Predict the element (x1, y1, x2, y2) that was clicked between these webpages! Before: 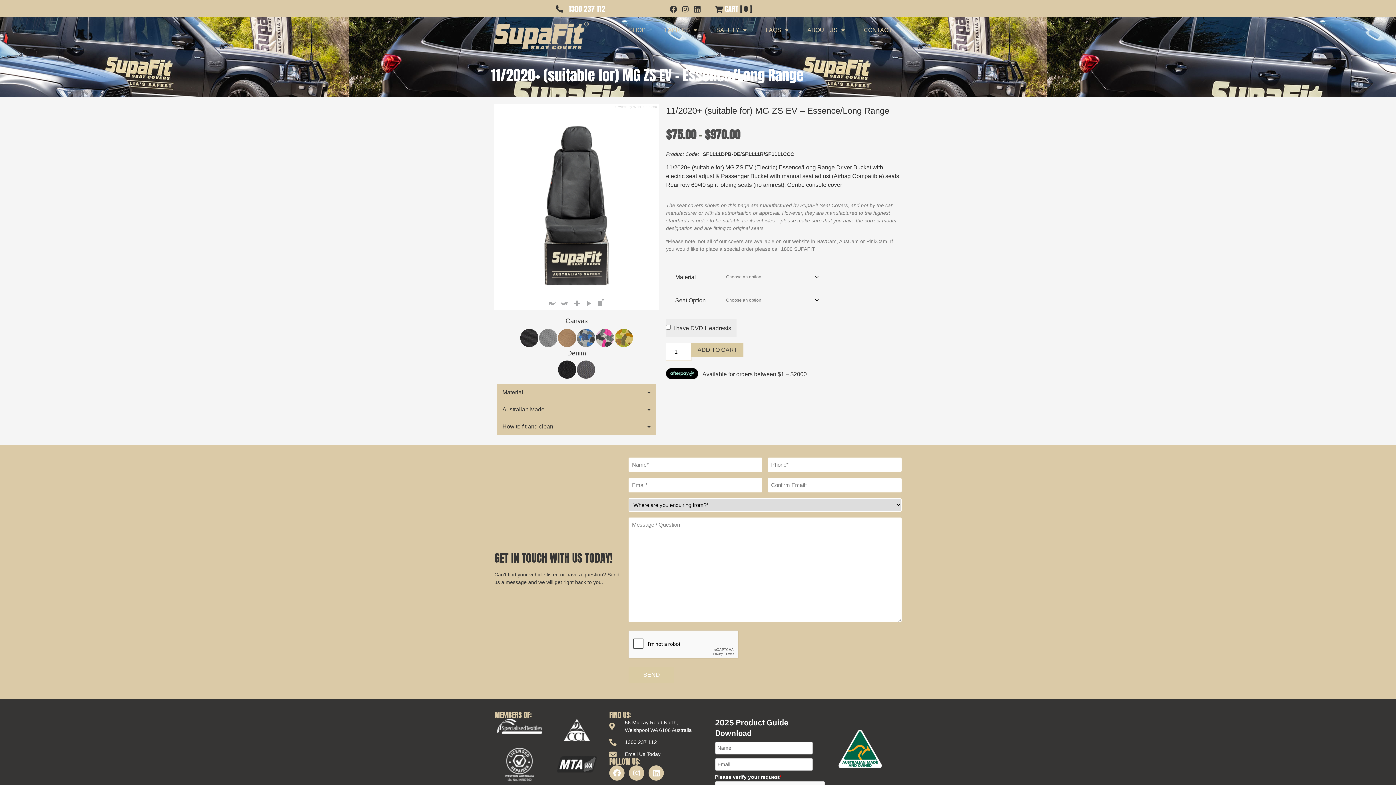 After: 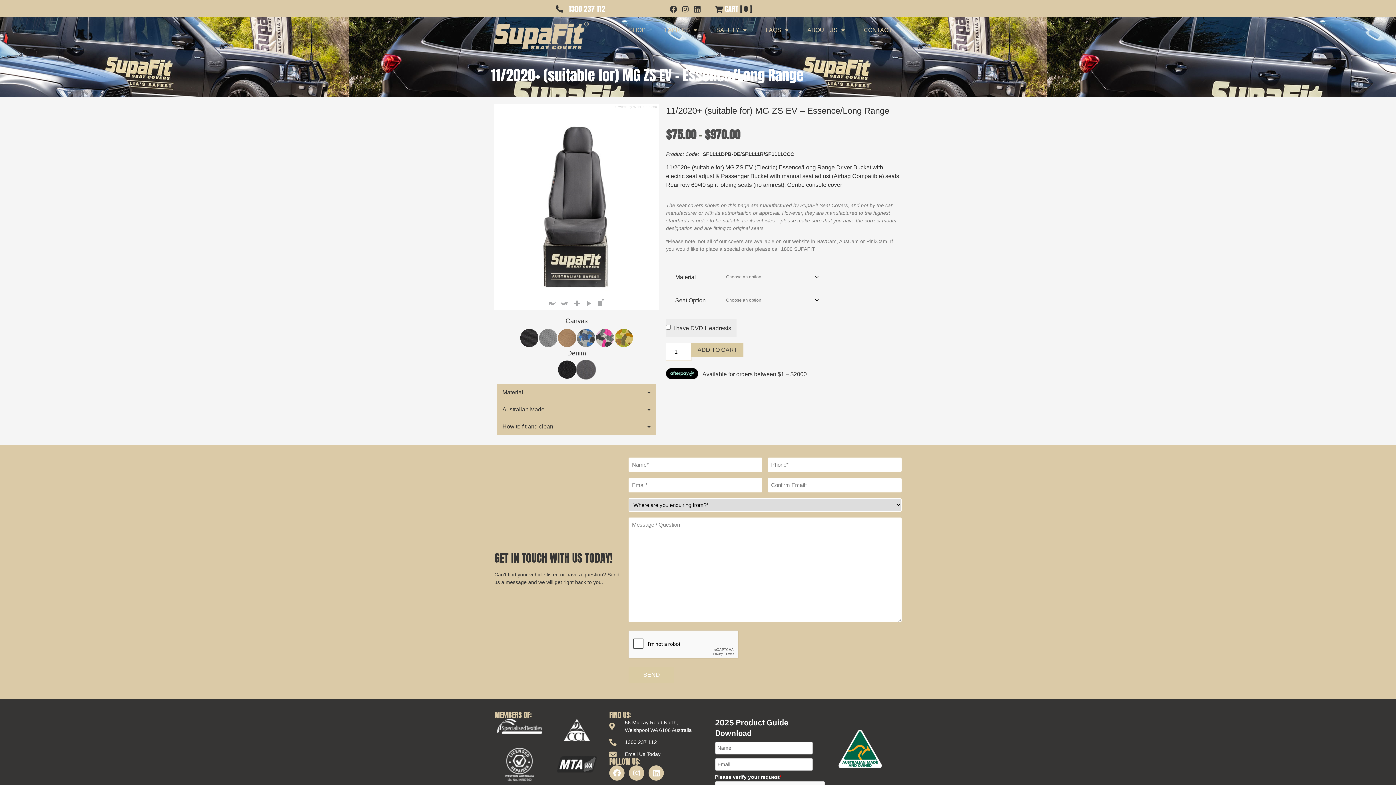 Action: bbox: (577, 360, 595, 378)